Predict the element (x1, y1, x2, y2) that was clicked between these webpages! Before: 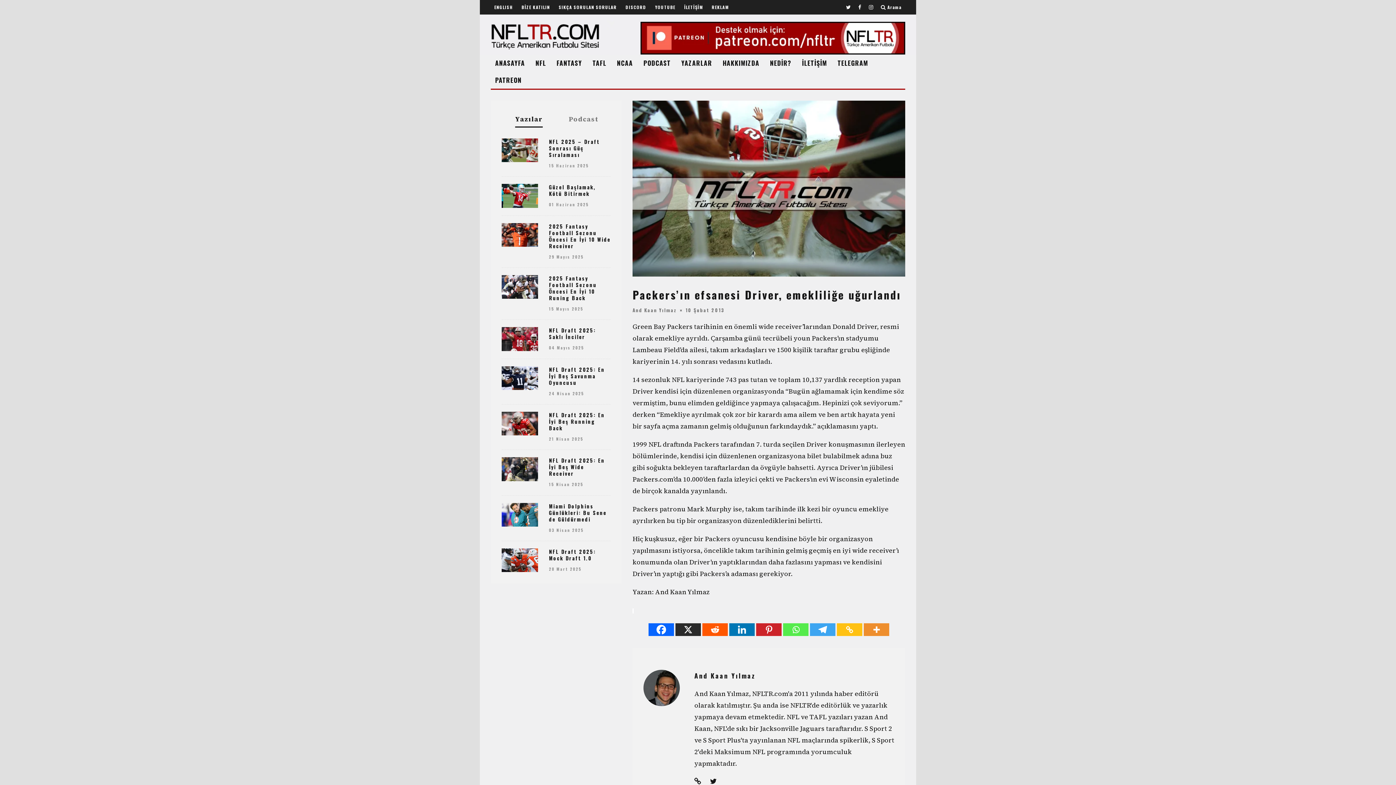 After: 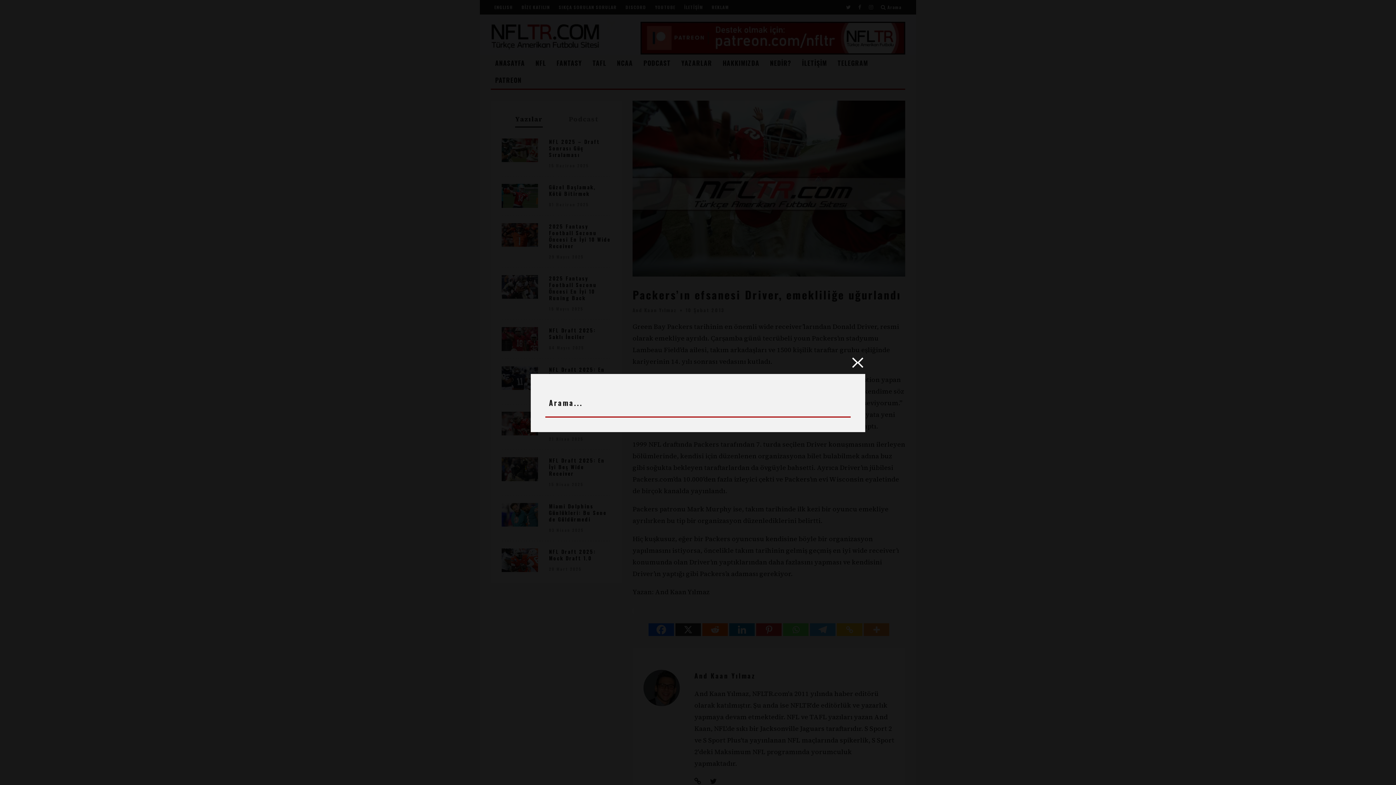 Action: bbox: (881, 0, 901, 14) label:  Arama